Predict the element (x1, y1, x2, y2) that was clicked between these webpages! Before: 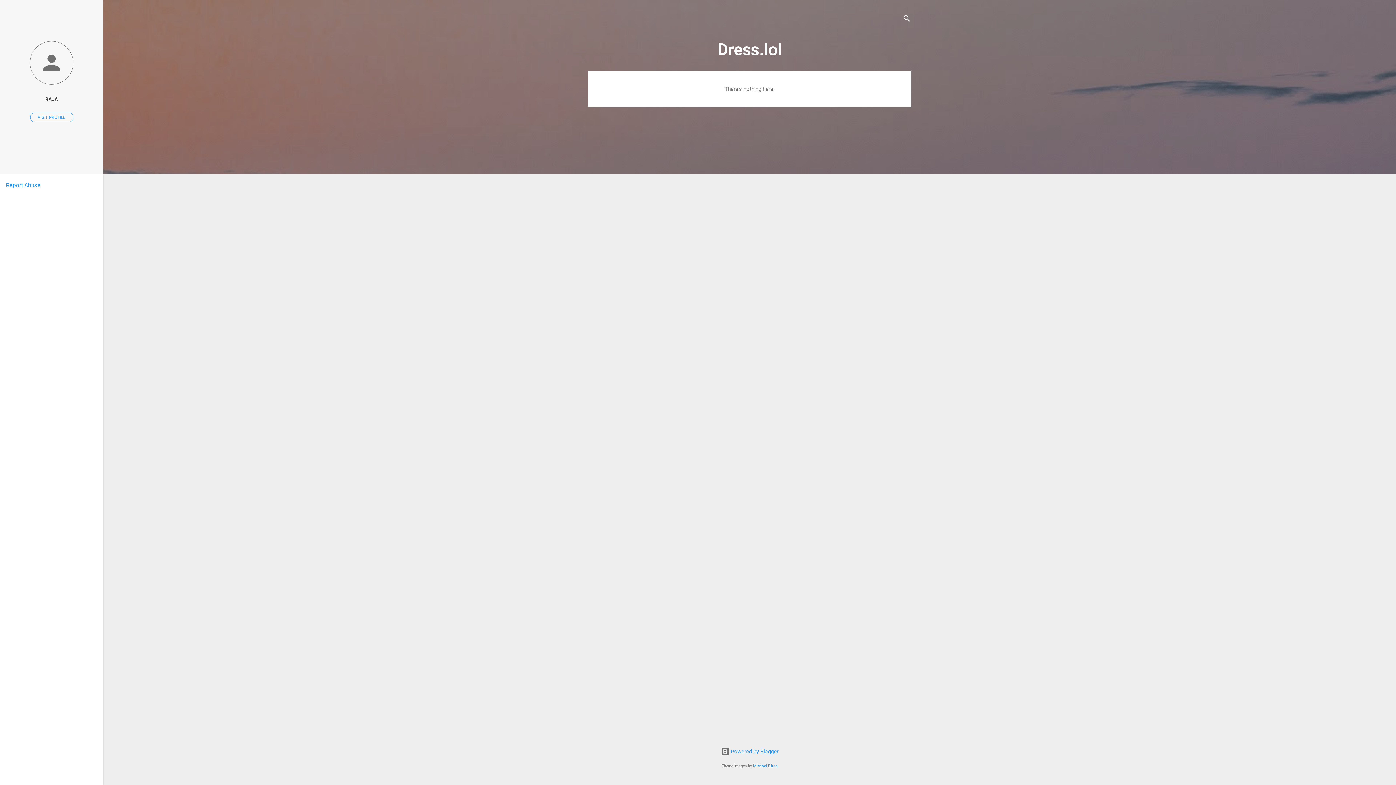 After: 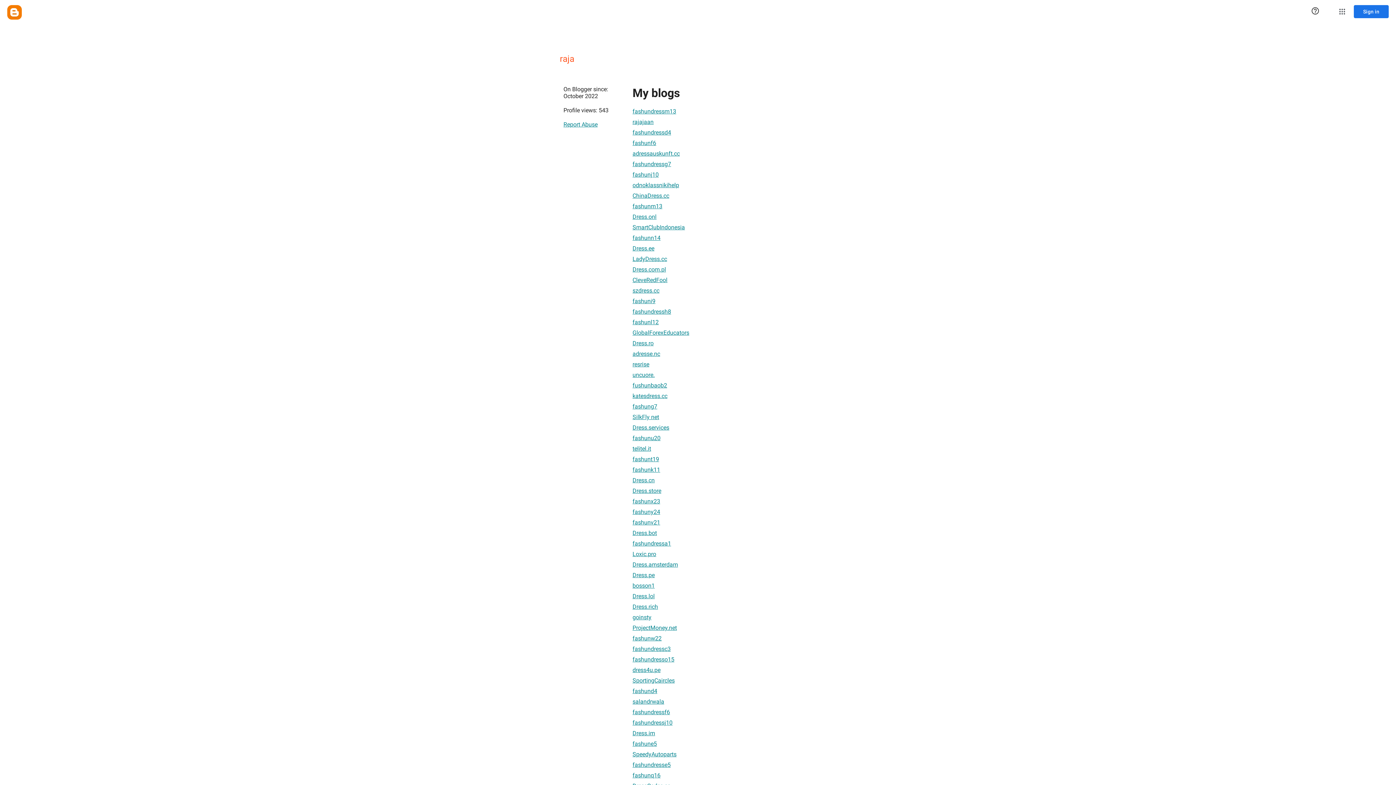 Action: bbox: (0, 91, 103, 107) label: RAJA